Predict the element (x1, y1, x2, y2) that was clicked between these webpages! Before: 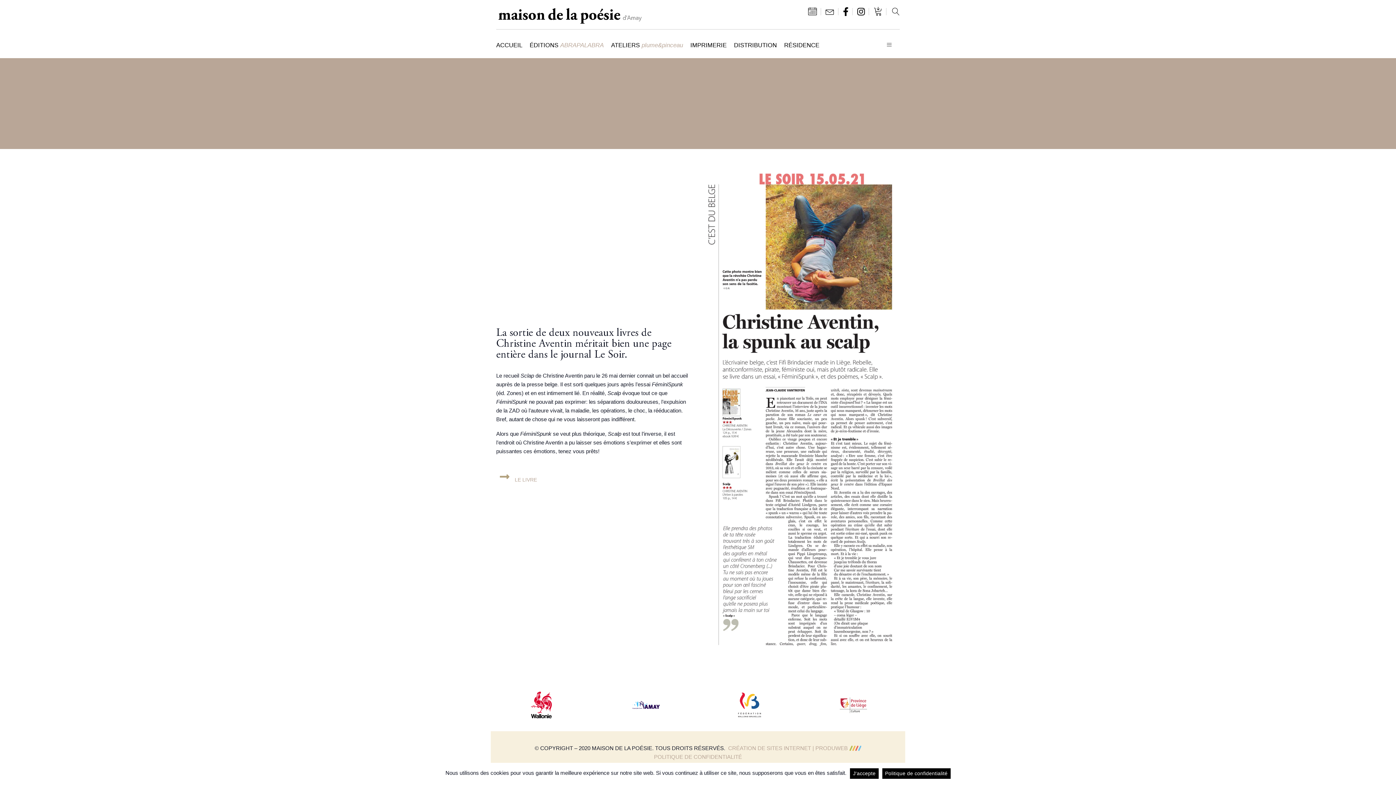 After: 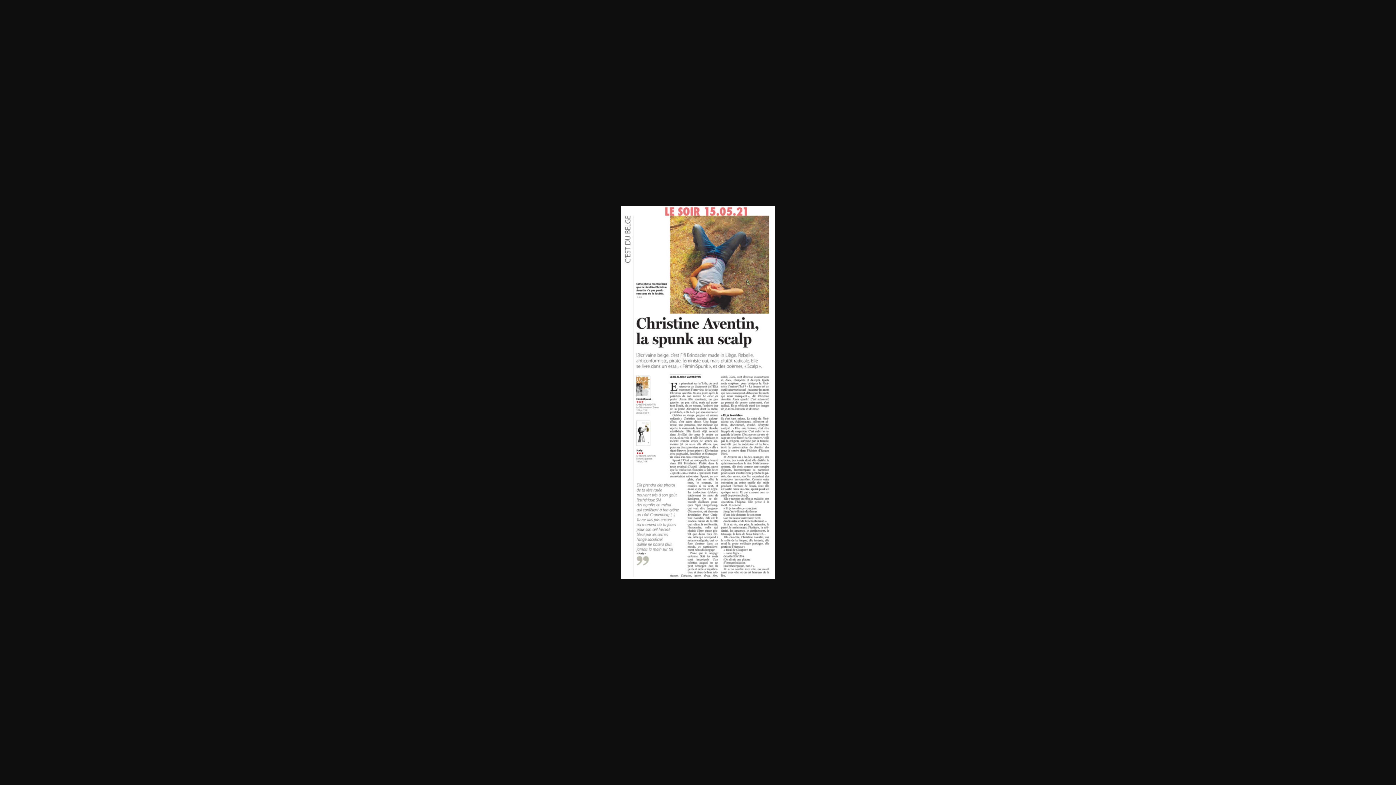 Action: bbox: (703, 172, 900, 647)